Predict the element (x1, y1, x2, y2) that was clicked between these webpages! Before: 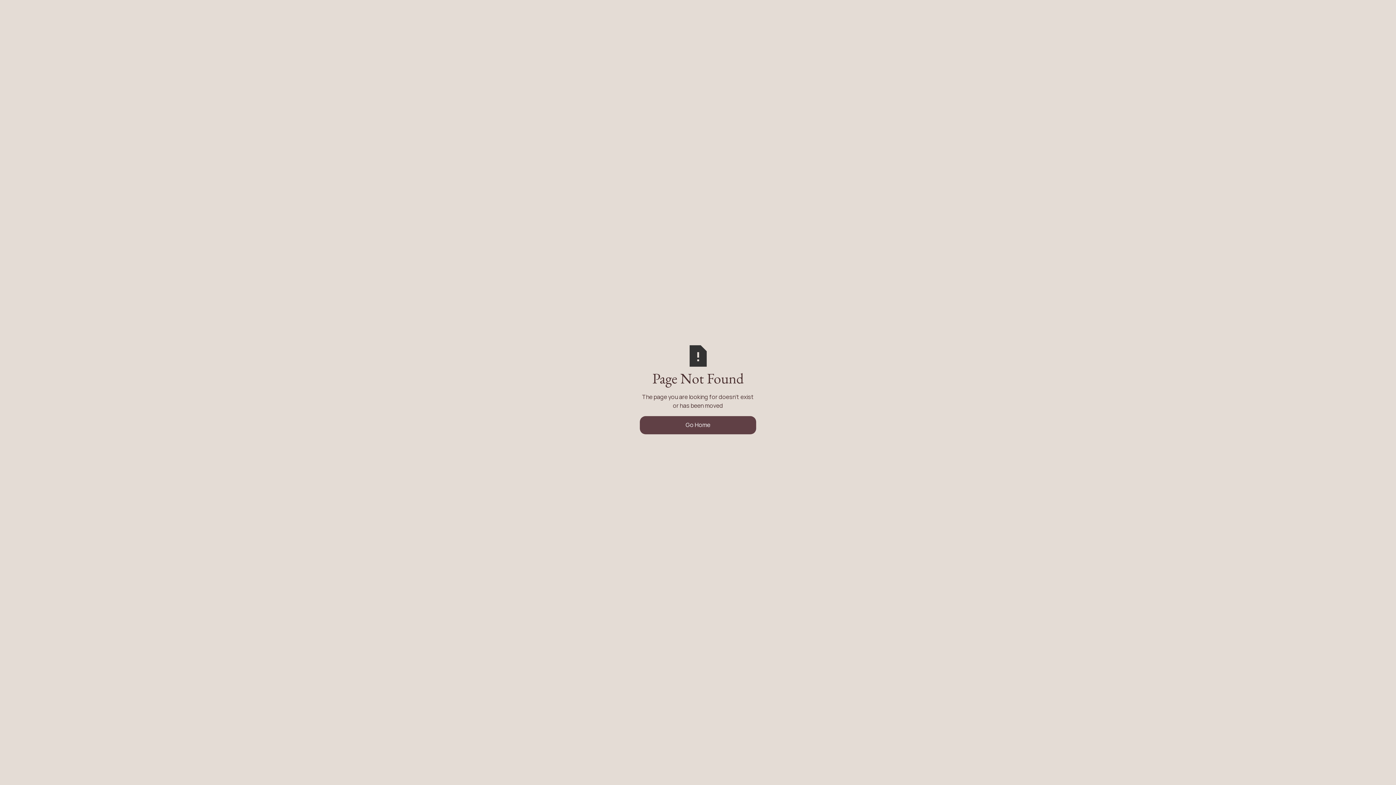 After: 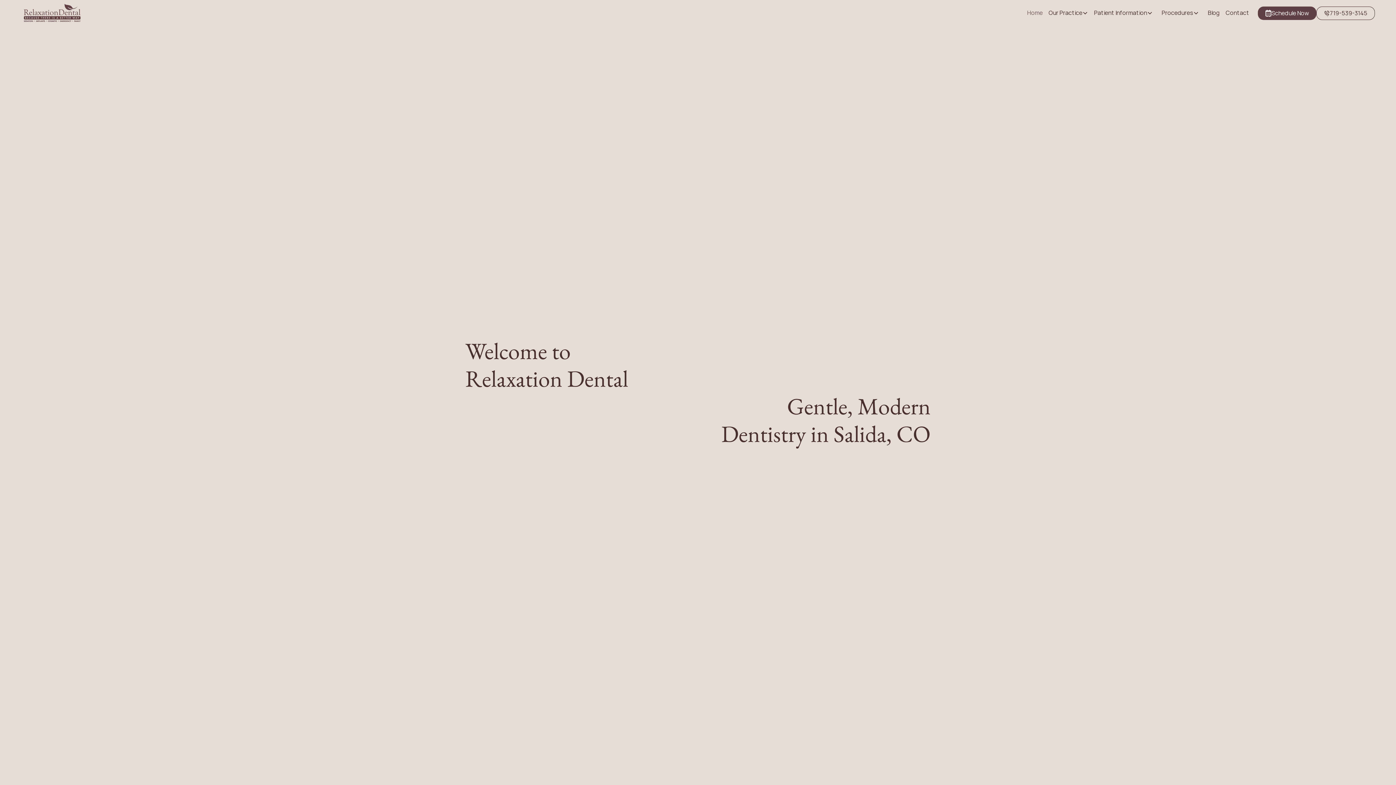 Action: bbox: (640, 416, 756, 434) label: Go Home